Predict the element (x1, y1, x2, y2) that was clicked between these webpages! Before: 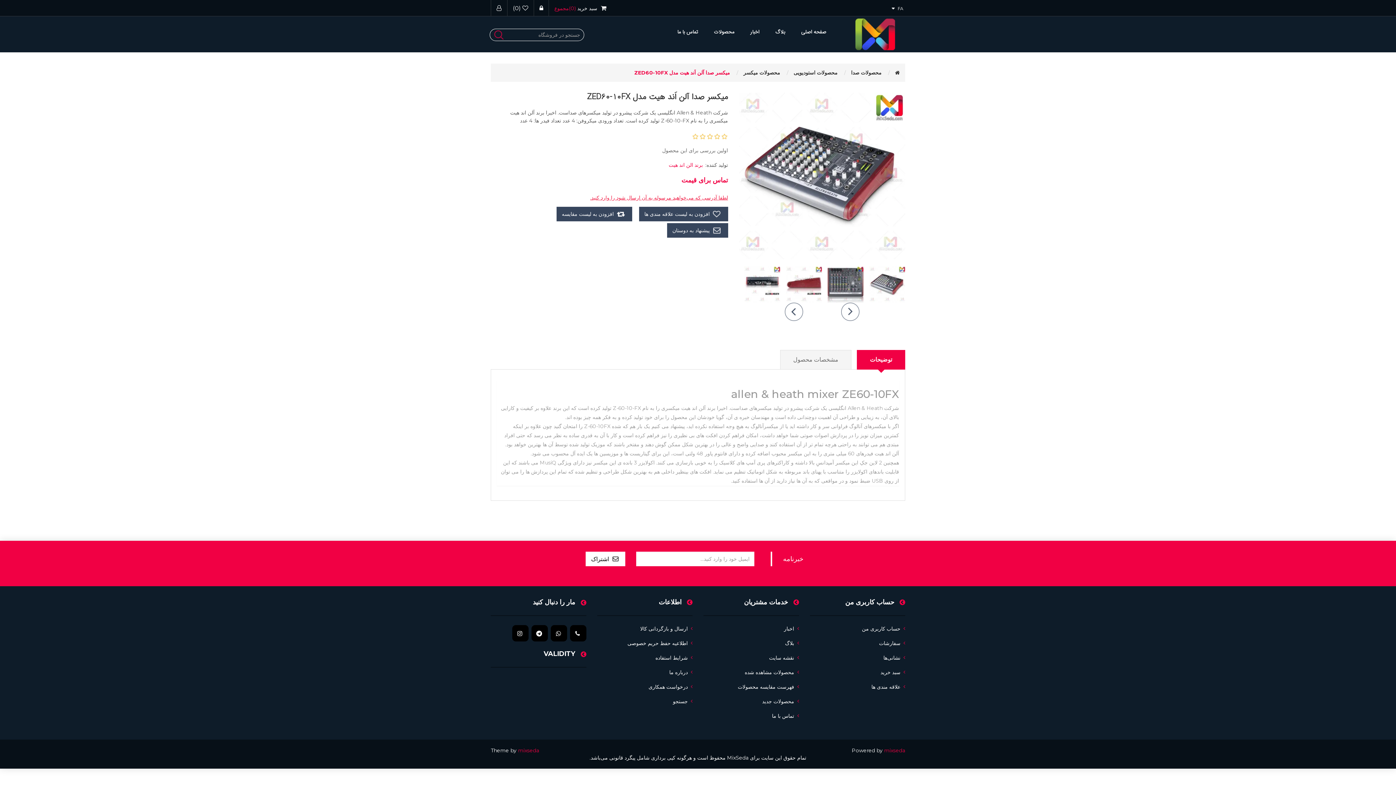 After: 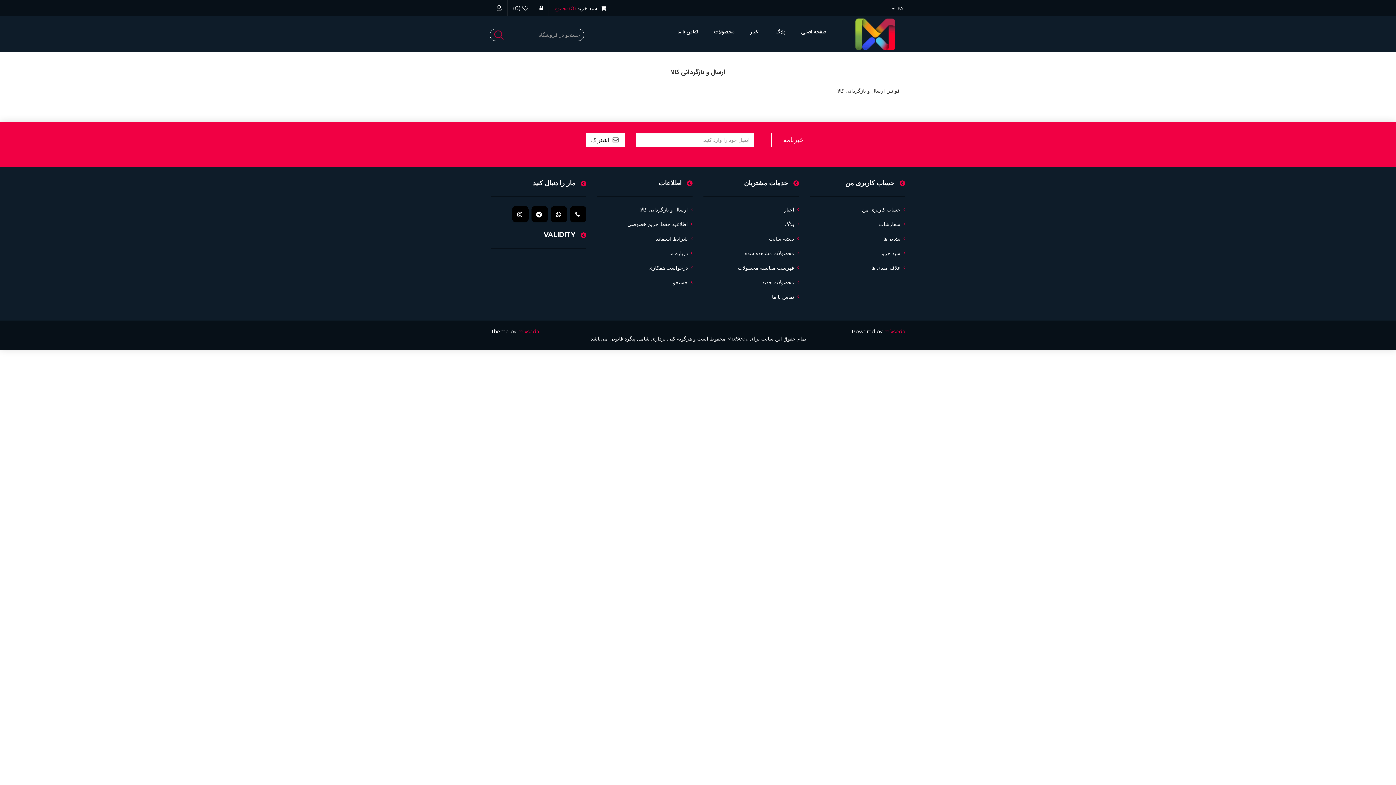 Action: bbox: (640, 625, 692, 632) label: ارسال و بازگردانی کالا